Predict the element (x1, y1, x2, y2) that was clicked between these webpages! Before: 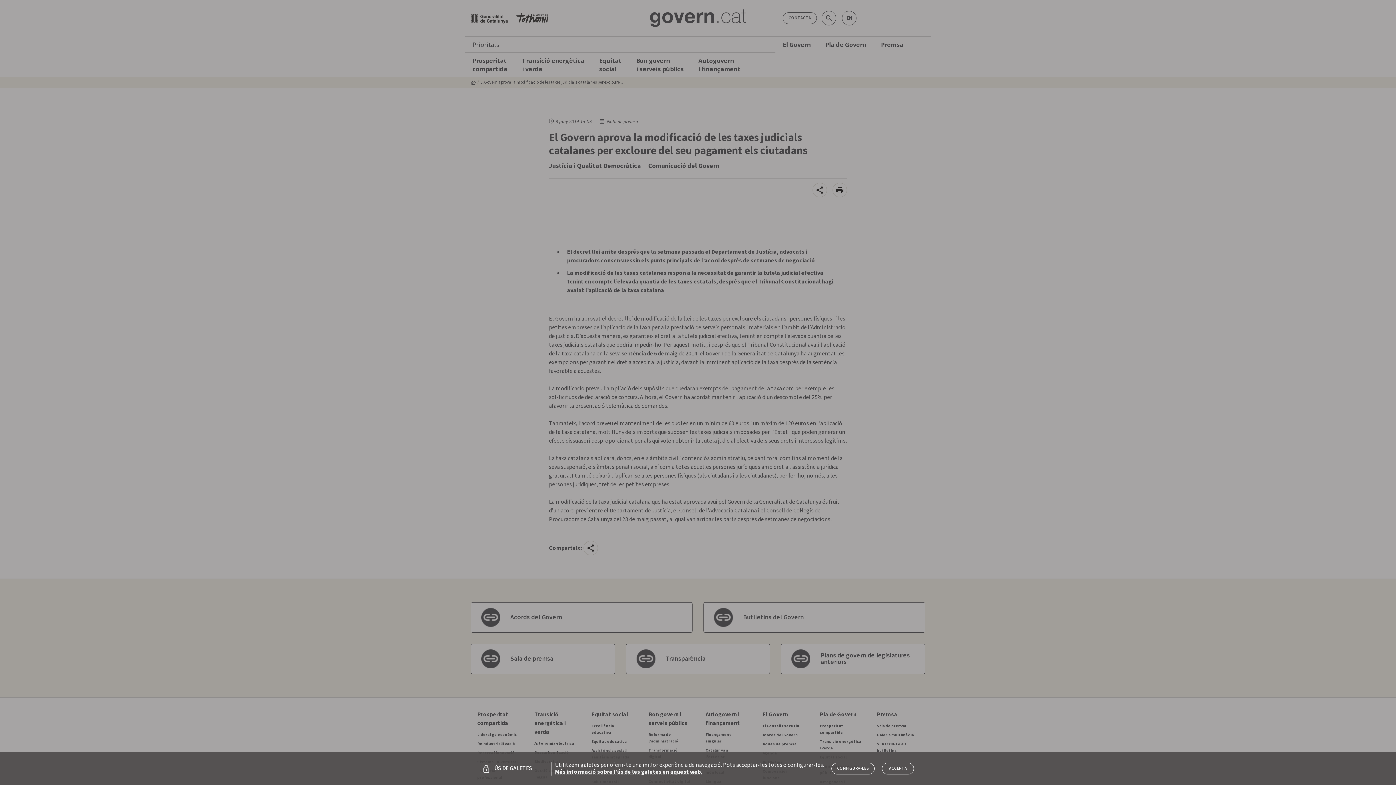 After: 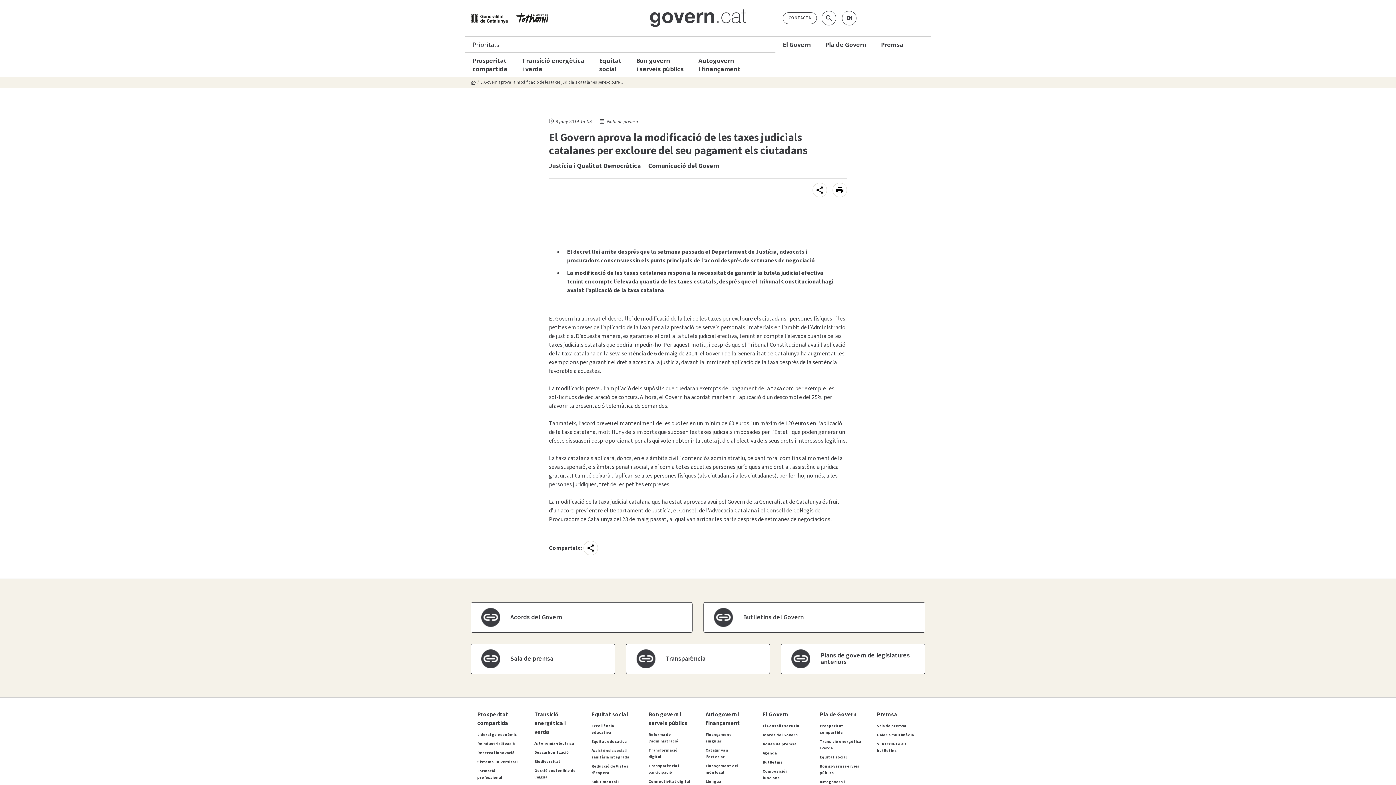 Action: bbox: (882, 763, 914, 774) label: tancar